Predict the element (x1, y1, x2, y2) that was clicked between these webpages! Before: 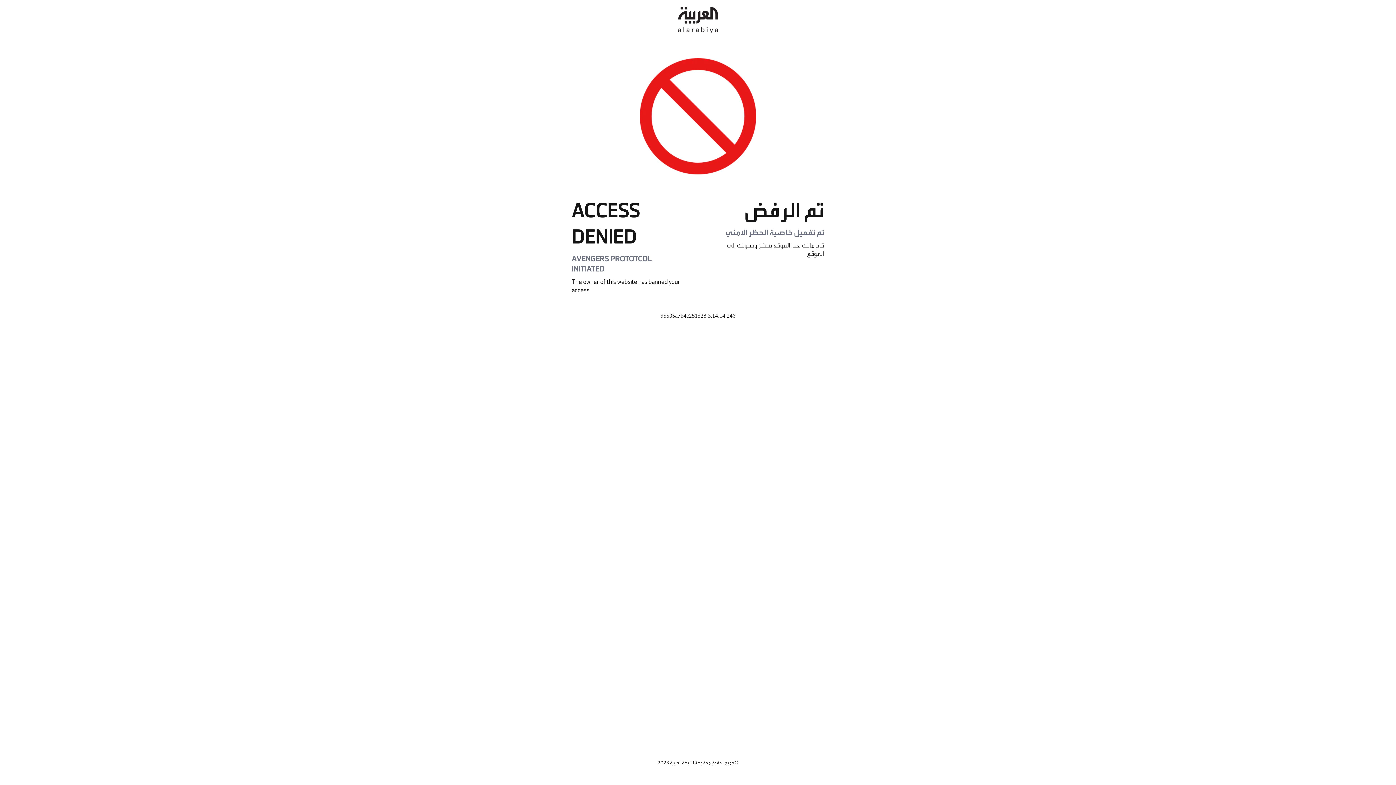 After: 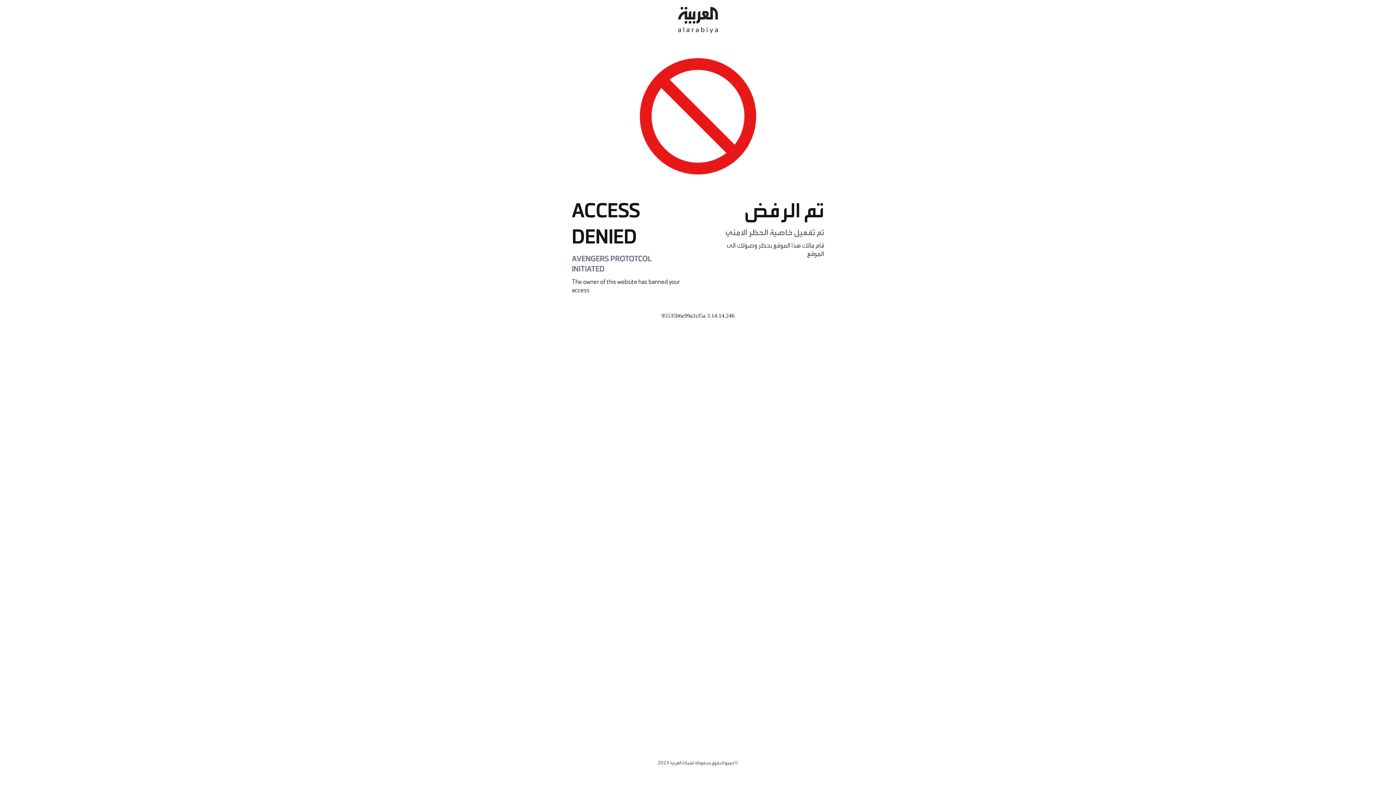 Action: bbox: (678, 0, 718, 40)